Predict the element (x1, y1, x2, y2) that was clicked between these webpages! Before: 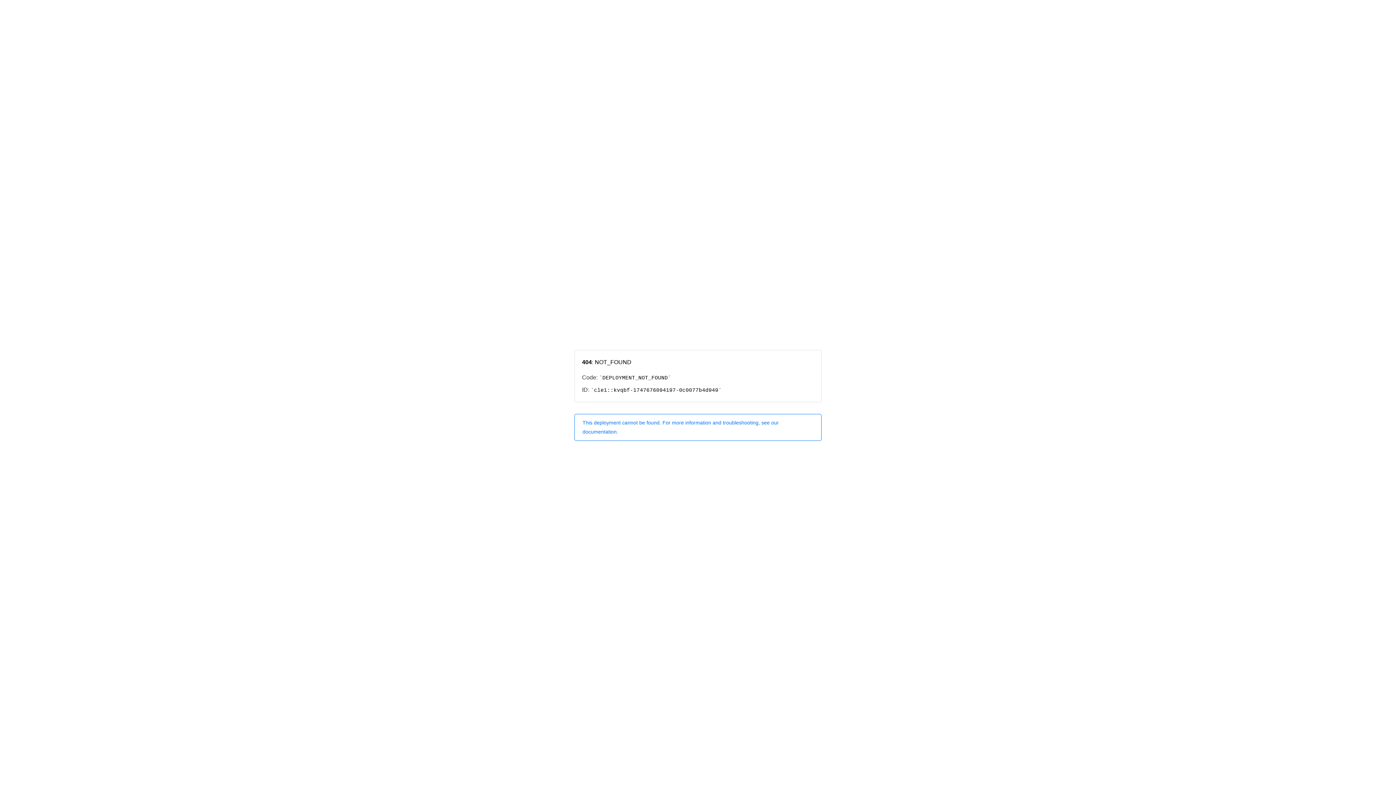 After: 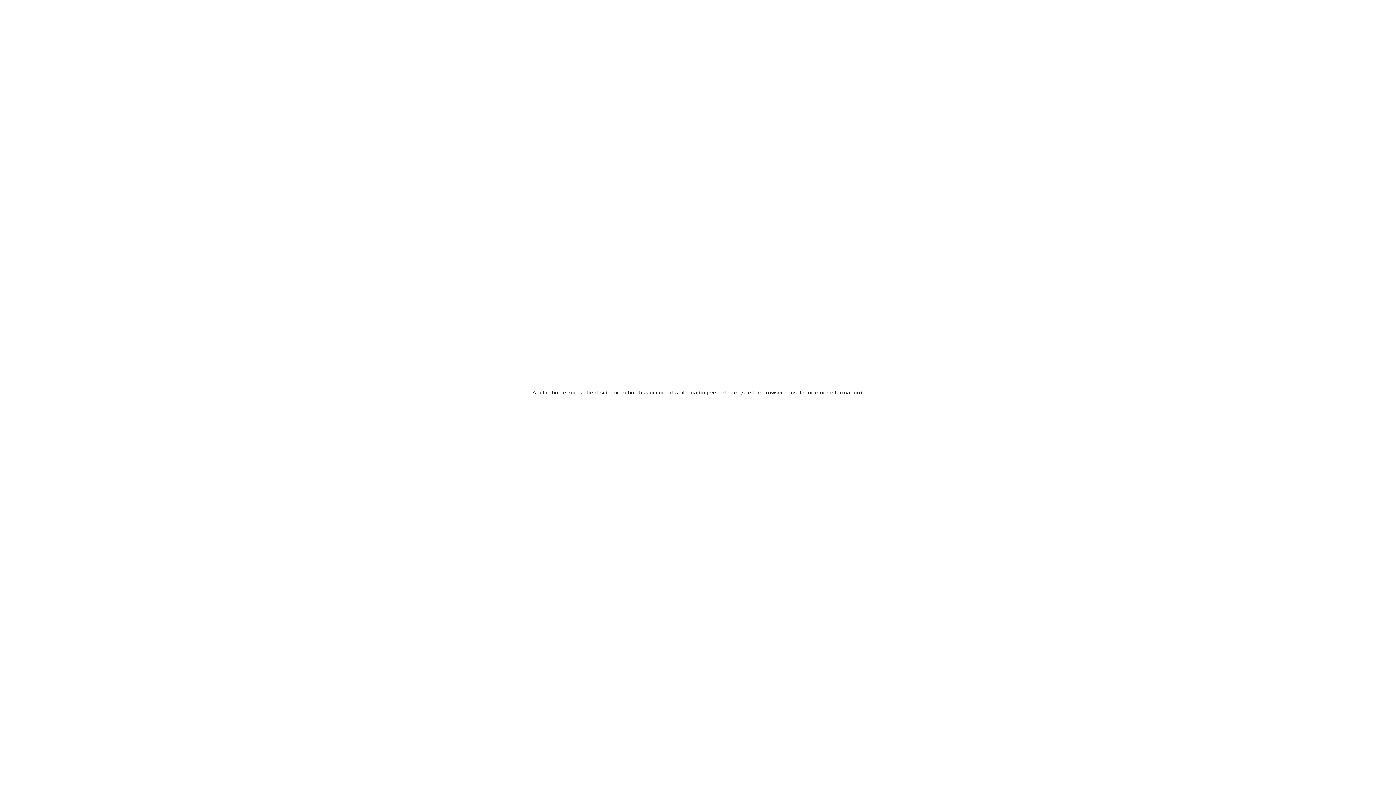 Action: bbox: (574, 414, 821, 440) label: This deployment cannot be found. For more information and troubleshooting, see our documentation.